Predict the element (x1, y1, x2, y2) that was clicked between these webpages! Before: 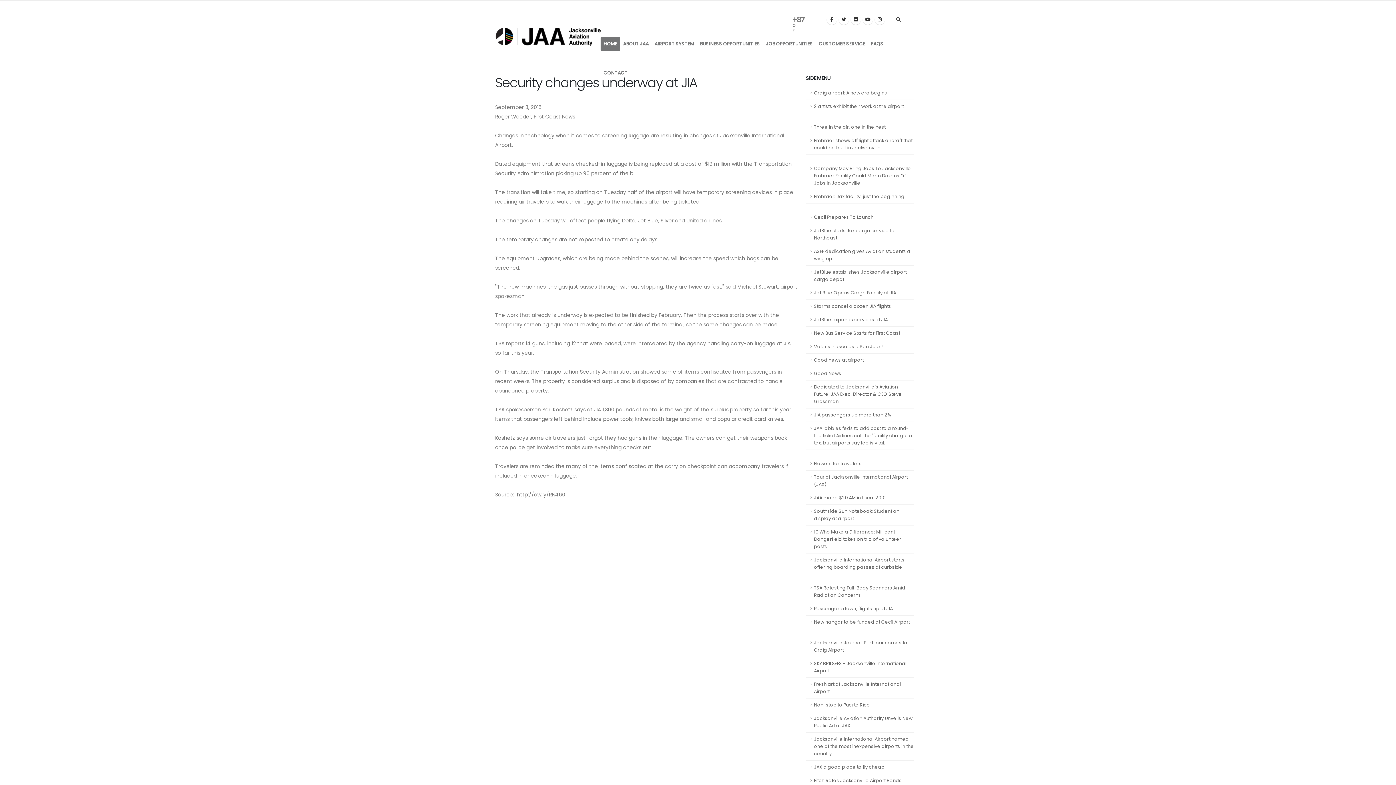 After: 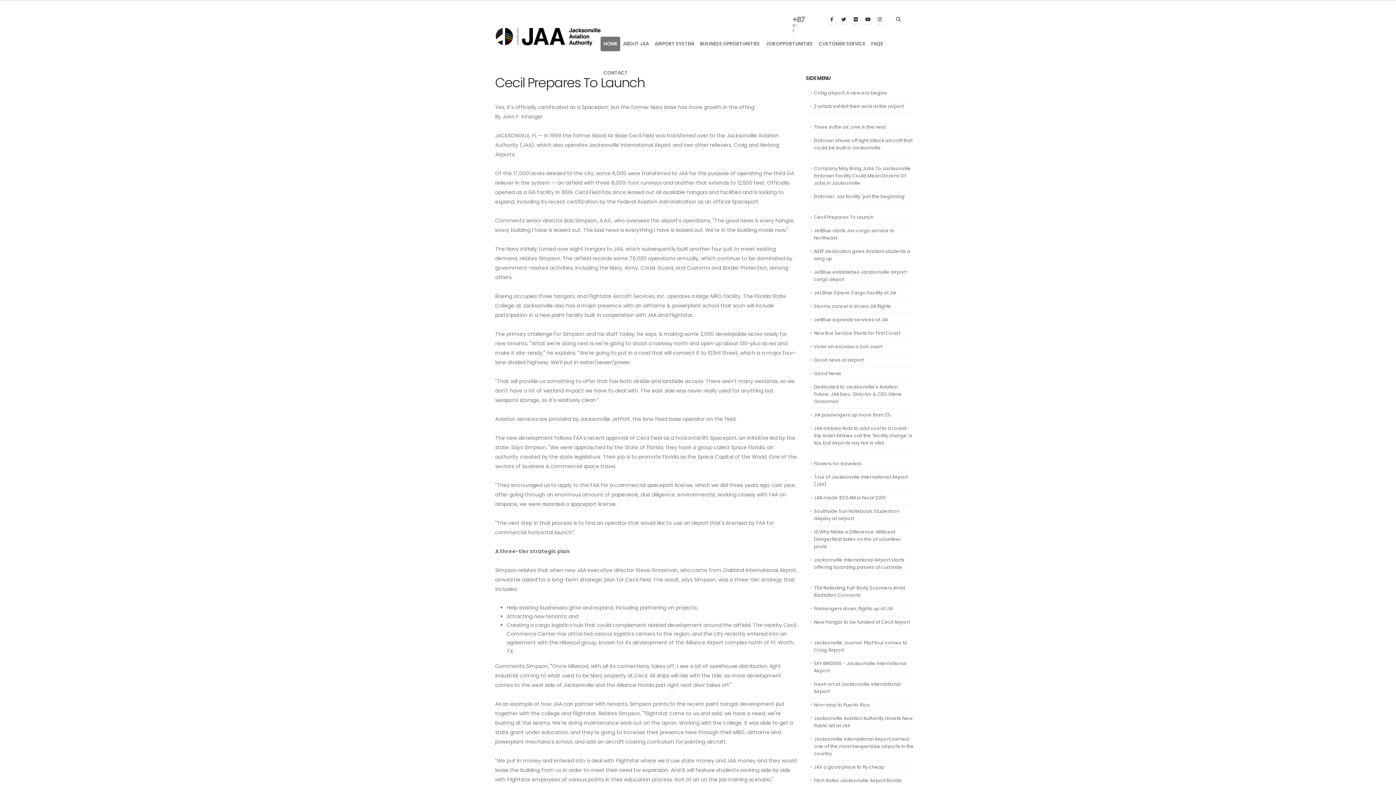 Action: label: Cecil Prepares To Launch bbox: (806, 210, 914, 224)